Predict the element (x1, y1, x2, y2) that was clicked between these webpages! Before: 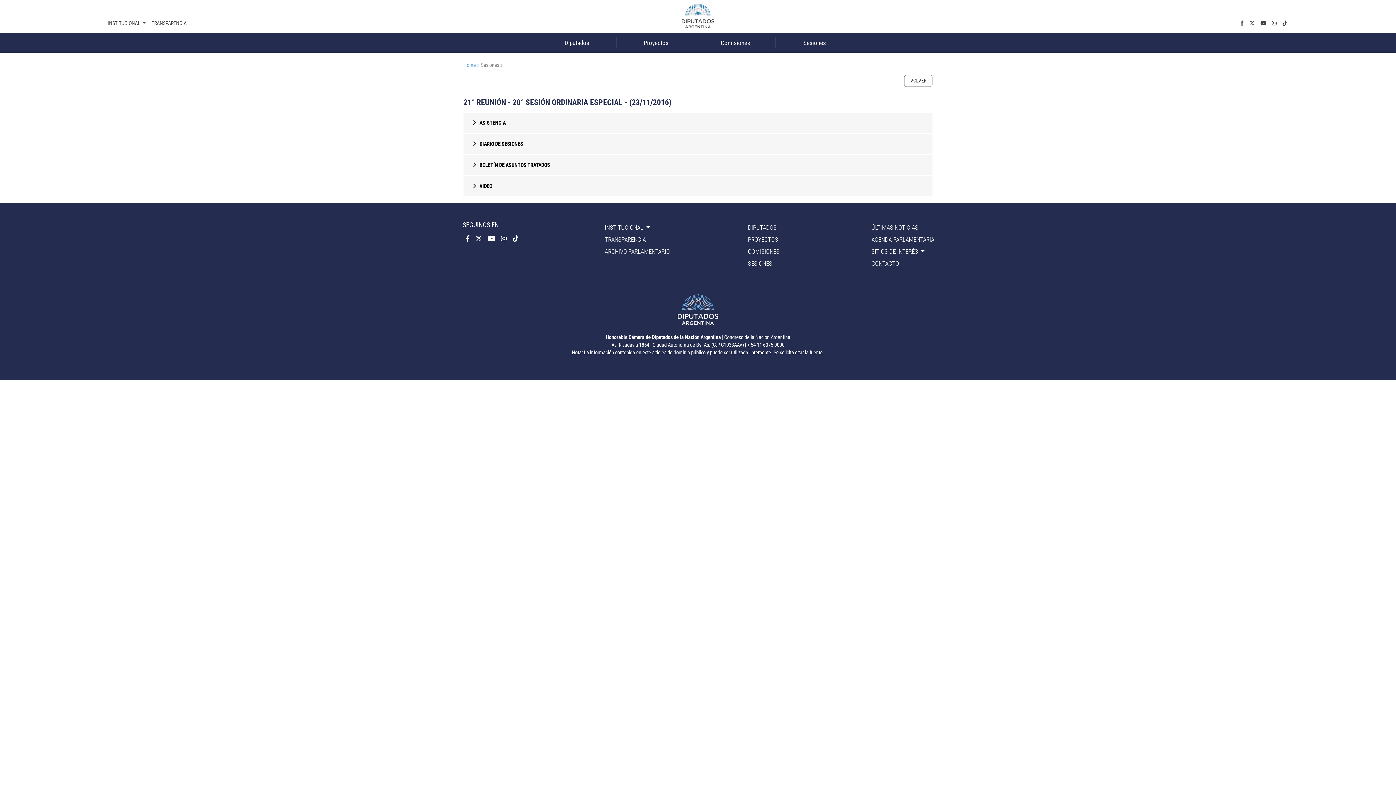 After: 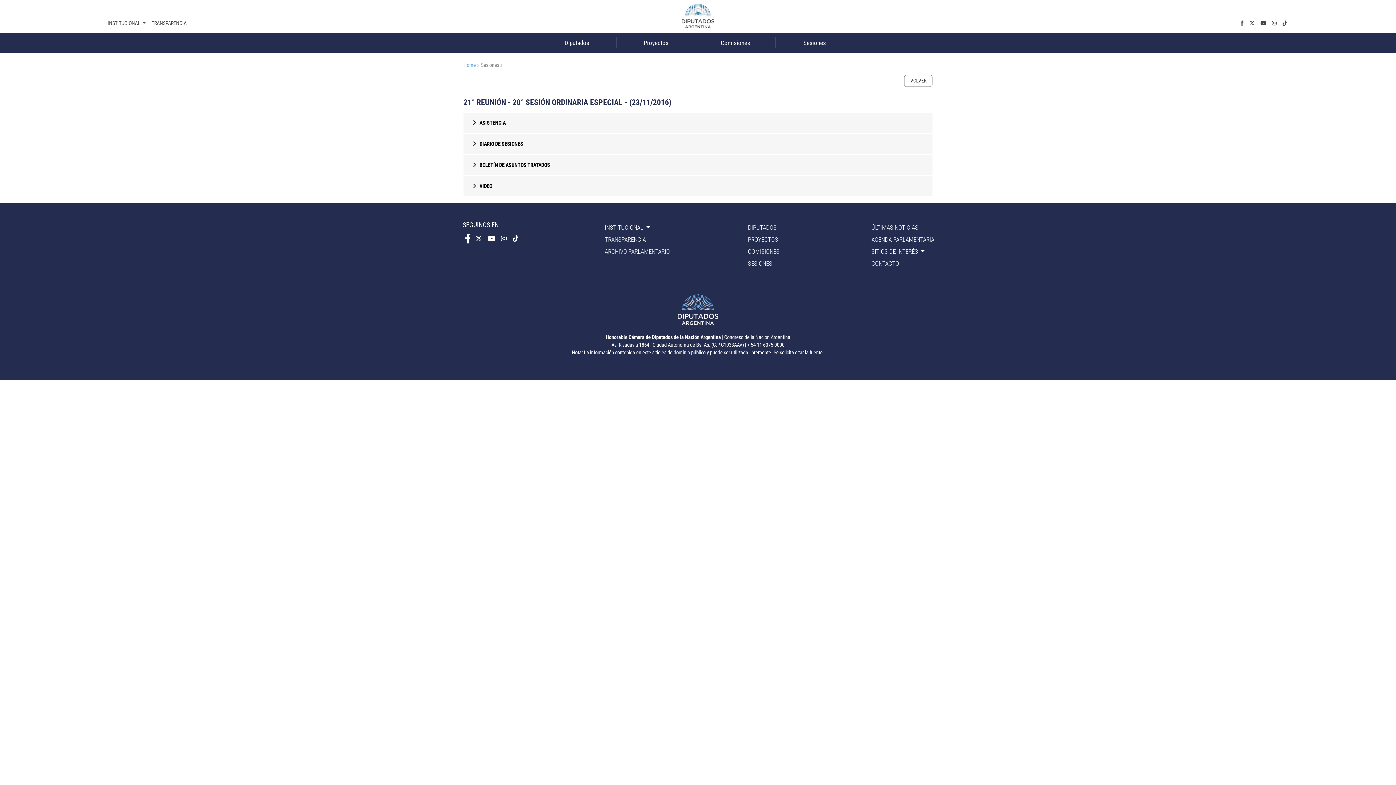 Action: label: facebook.com bbox: (462, 232, 472, 246)